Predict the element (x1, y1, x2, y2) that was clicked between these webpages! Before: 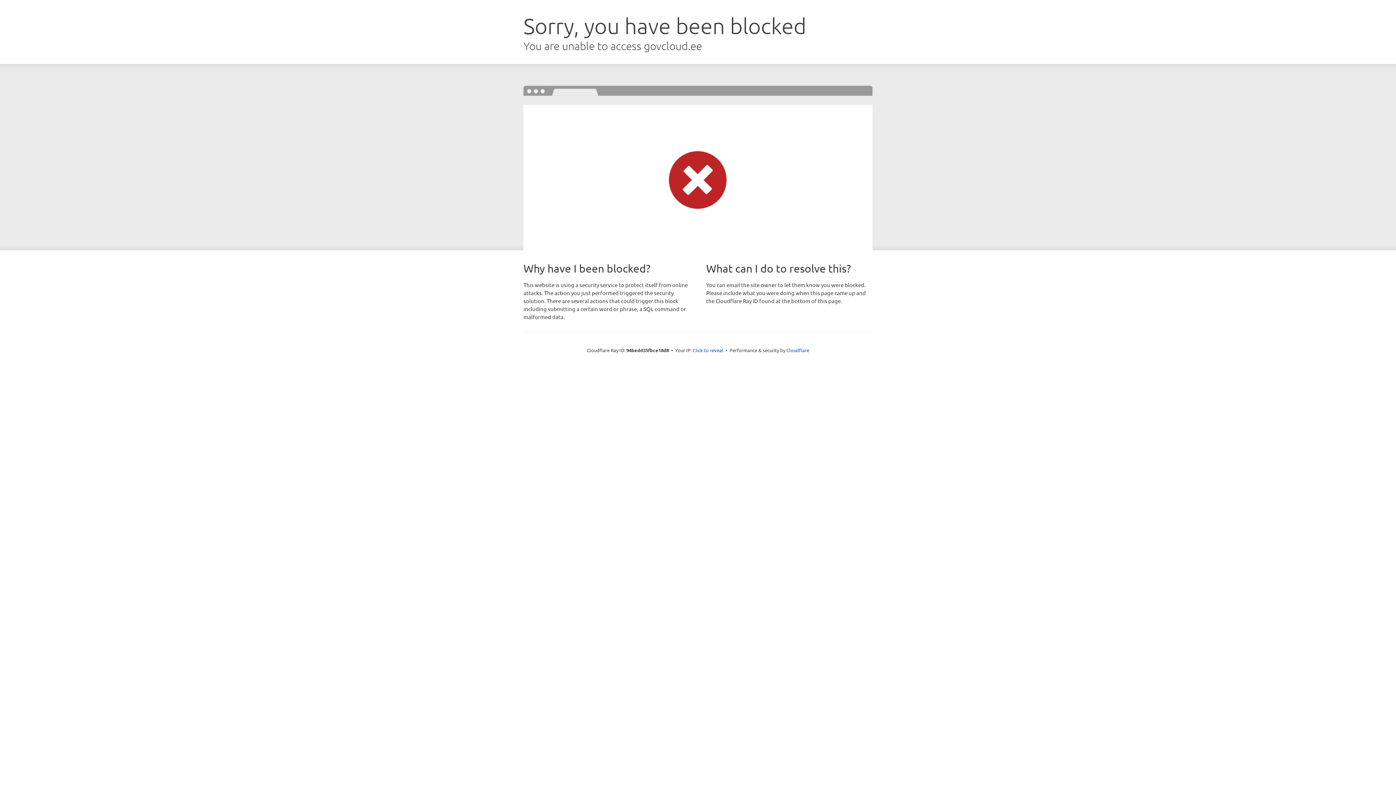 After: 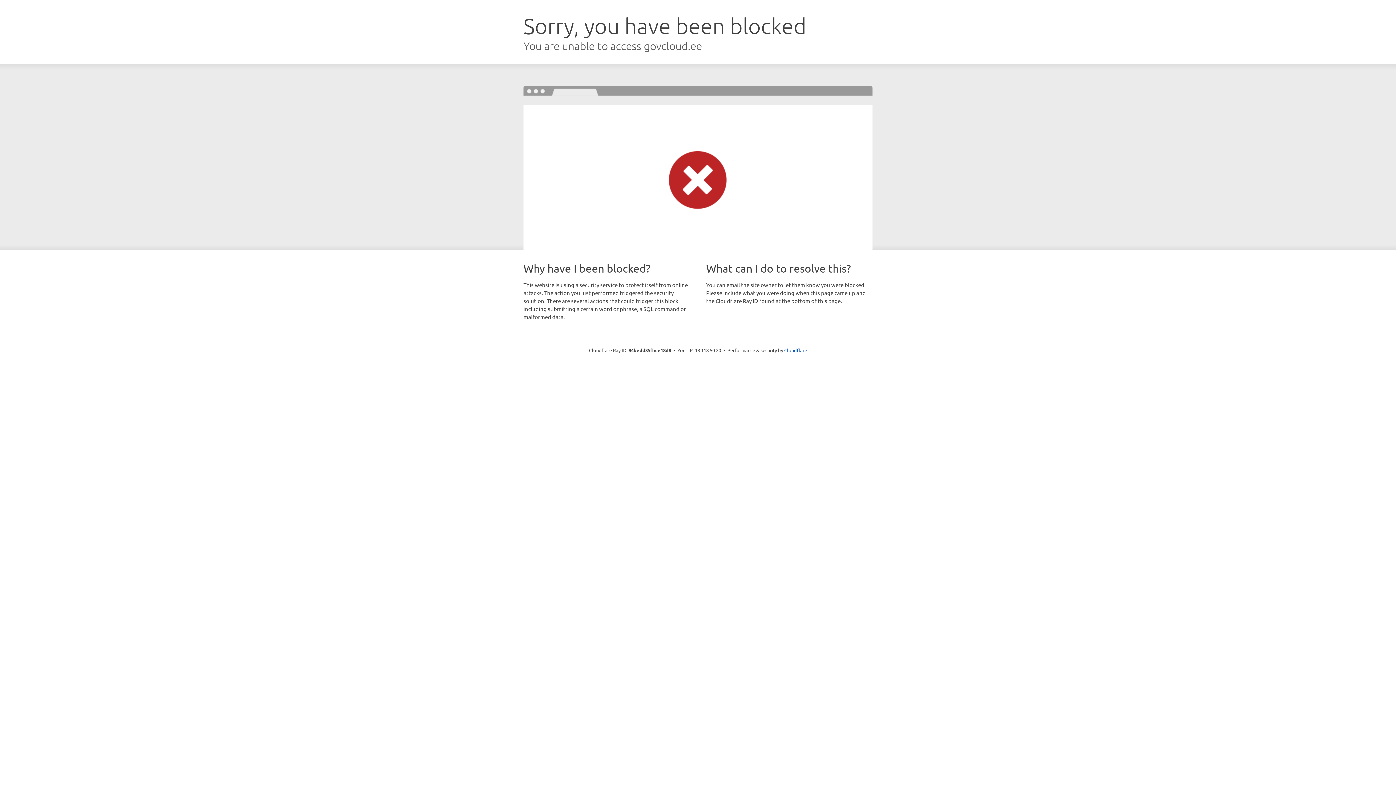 Action: bbox: (692, 346, 723, 353) label: Click to reveal